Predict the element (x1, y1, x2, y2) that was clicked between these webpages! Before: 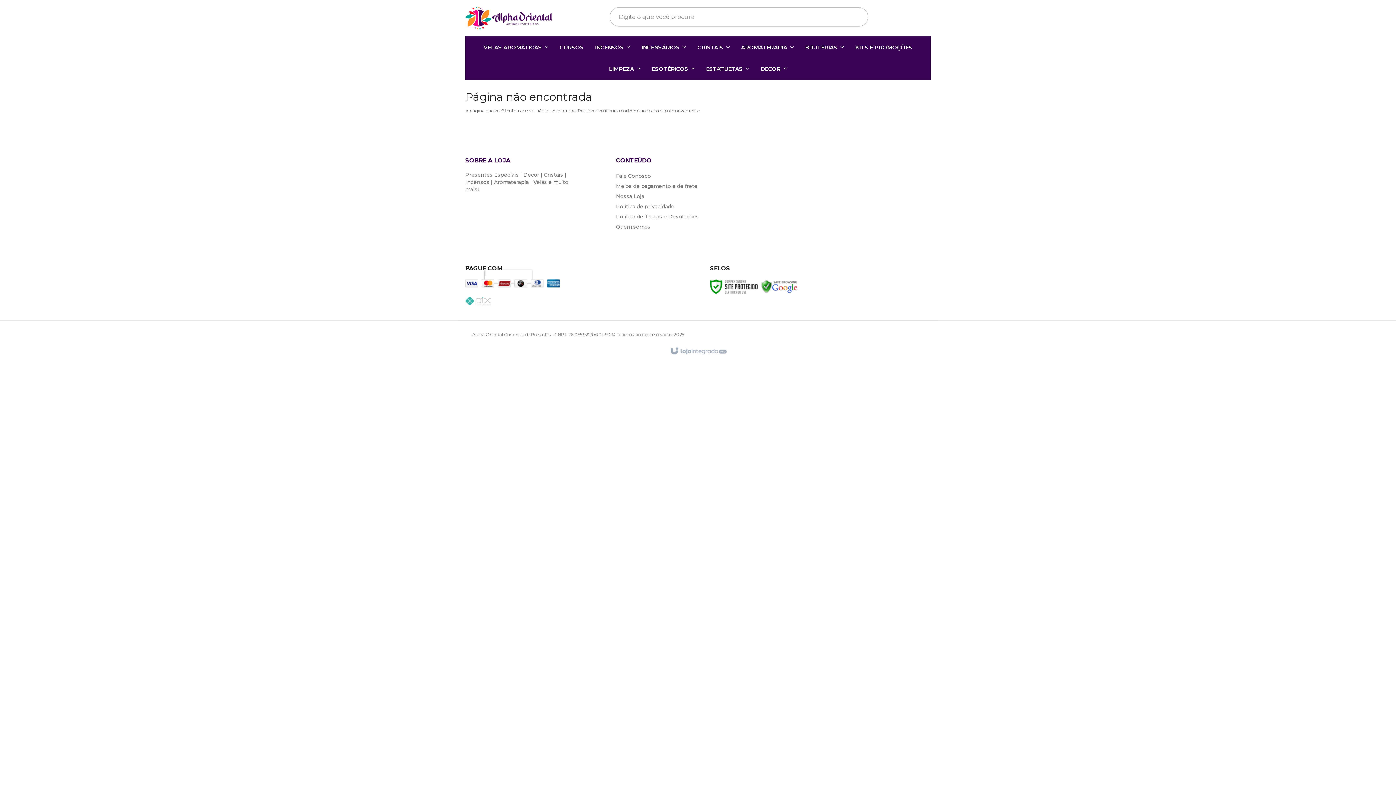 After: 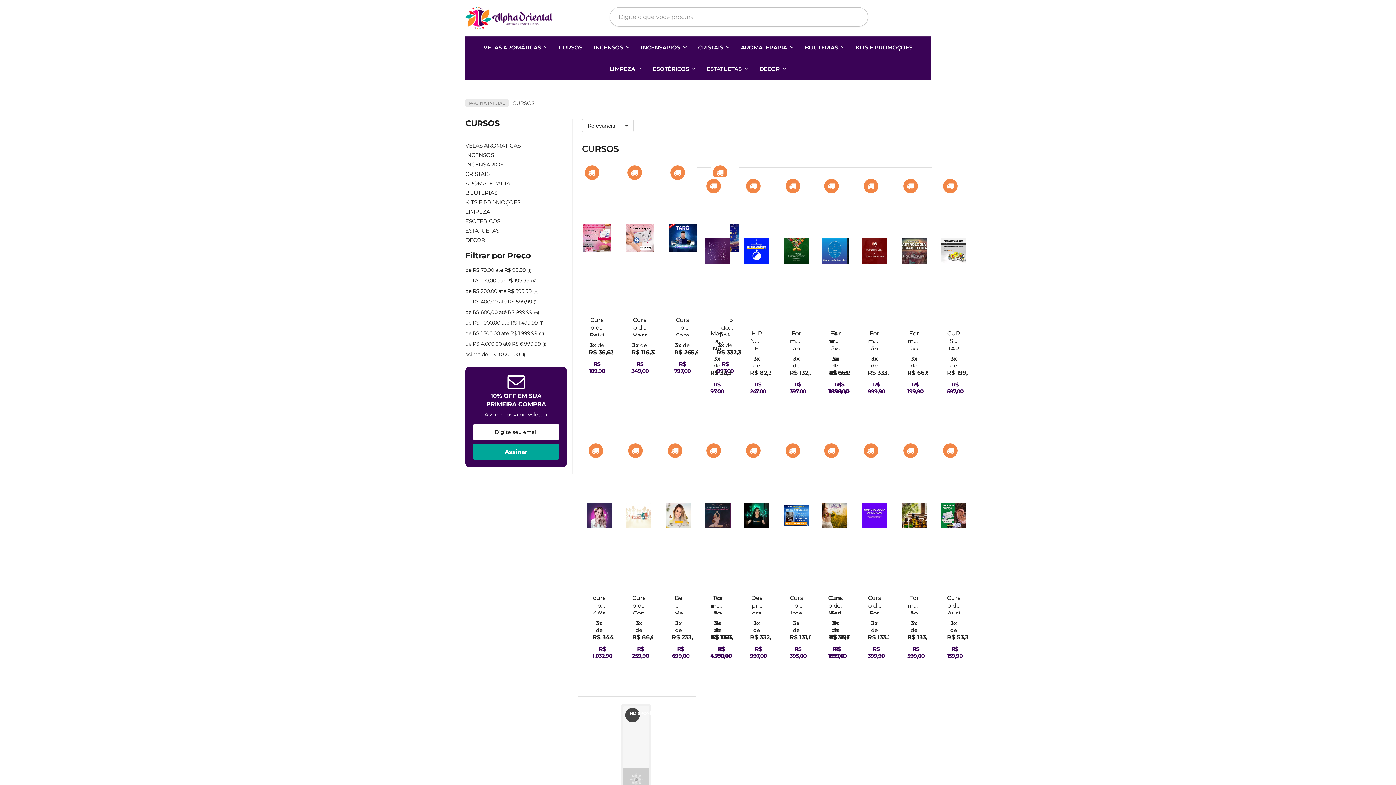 Action: label: CURSOS bbox: (559, 38, 583, 56)